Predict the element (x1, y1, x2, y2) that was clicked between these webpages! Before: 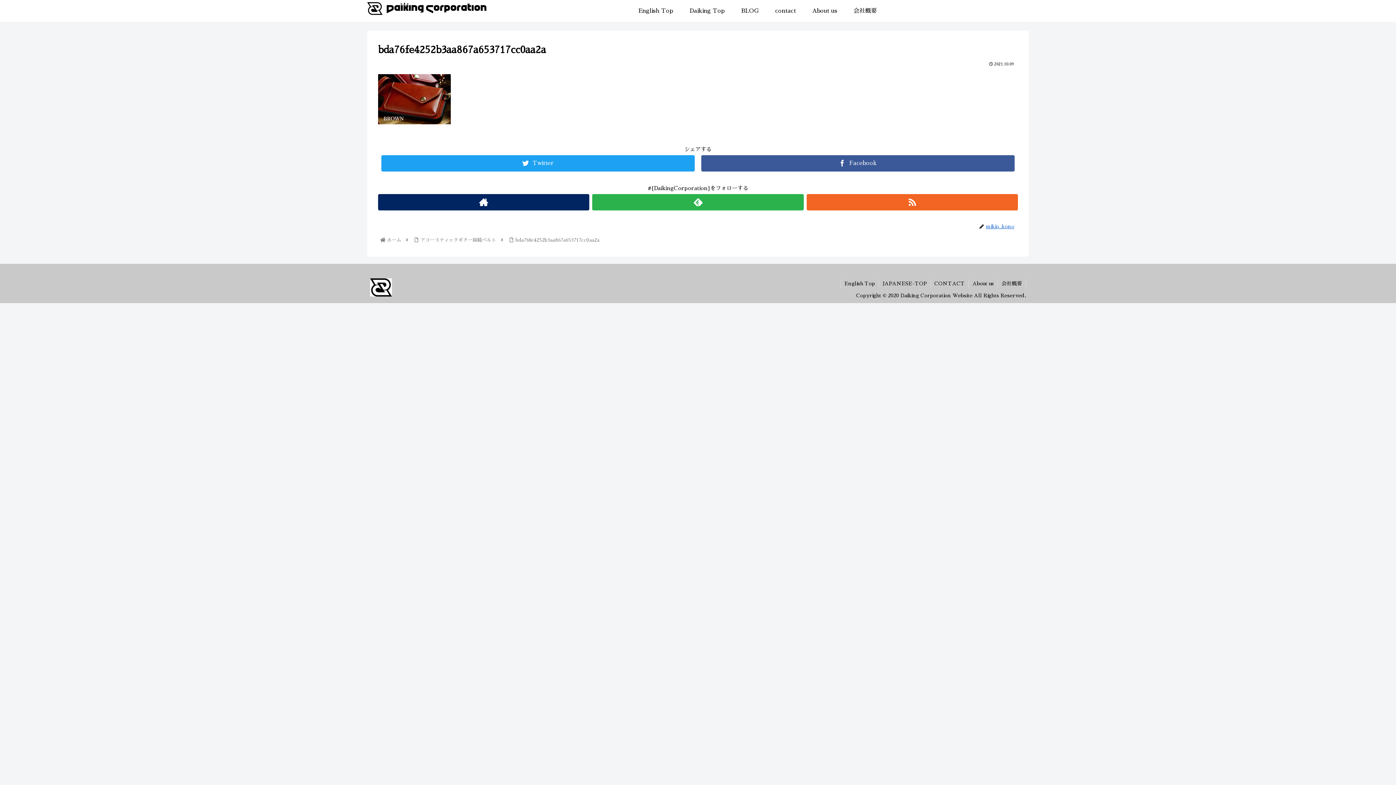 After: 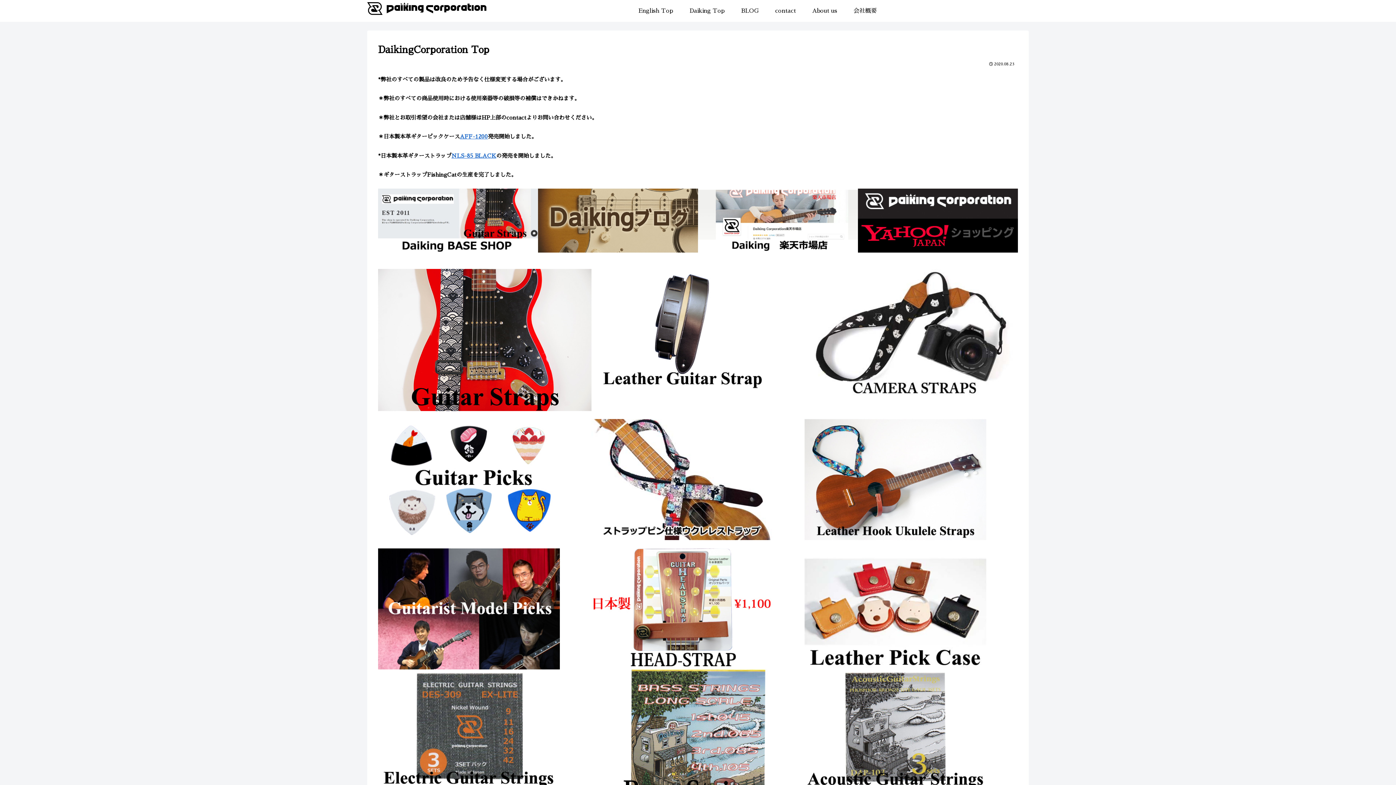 Action: bbox: (385, 237, 402, 242) label: ホーム